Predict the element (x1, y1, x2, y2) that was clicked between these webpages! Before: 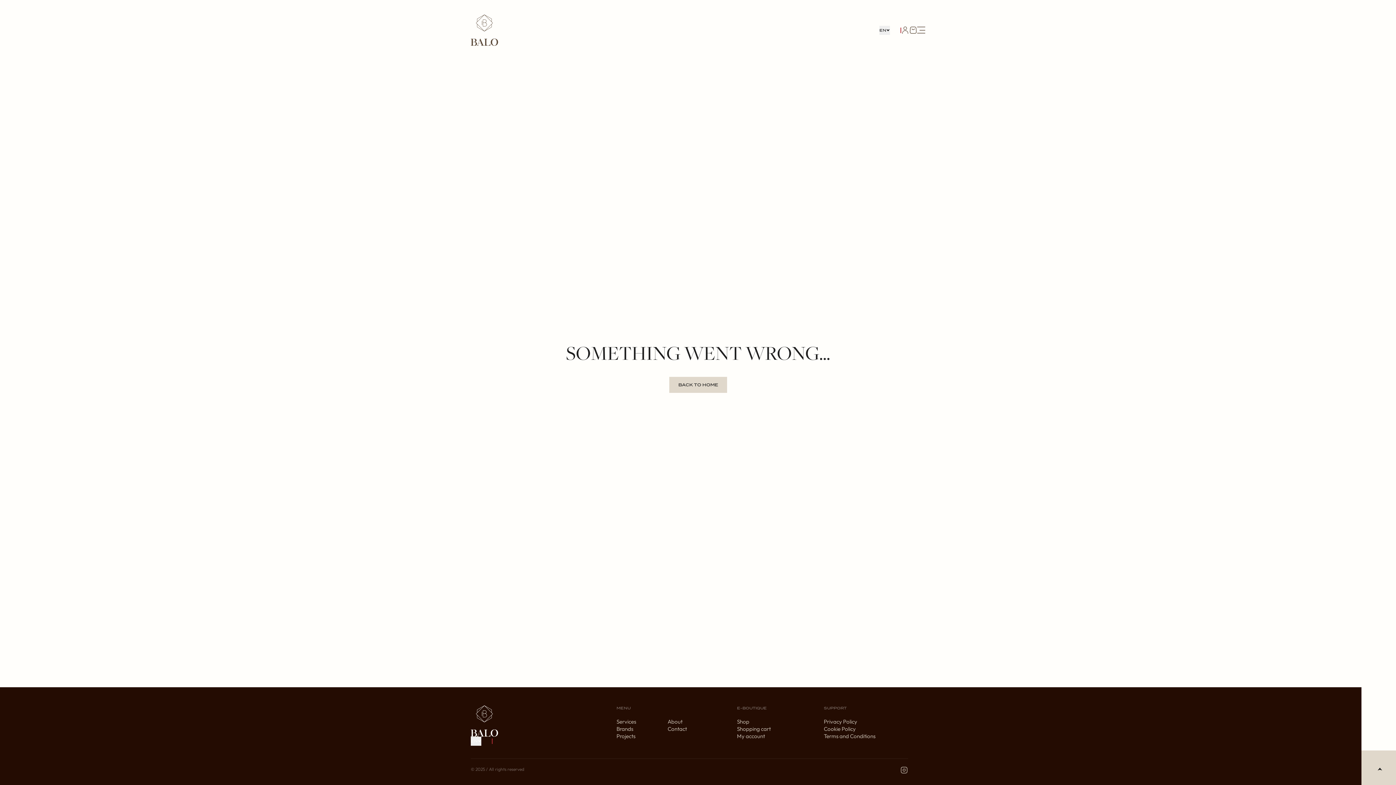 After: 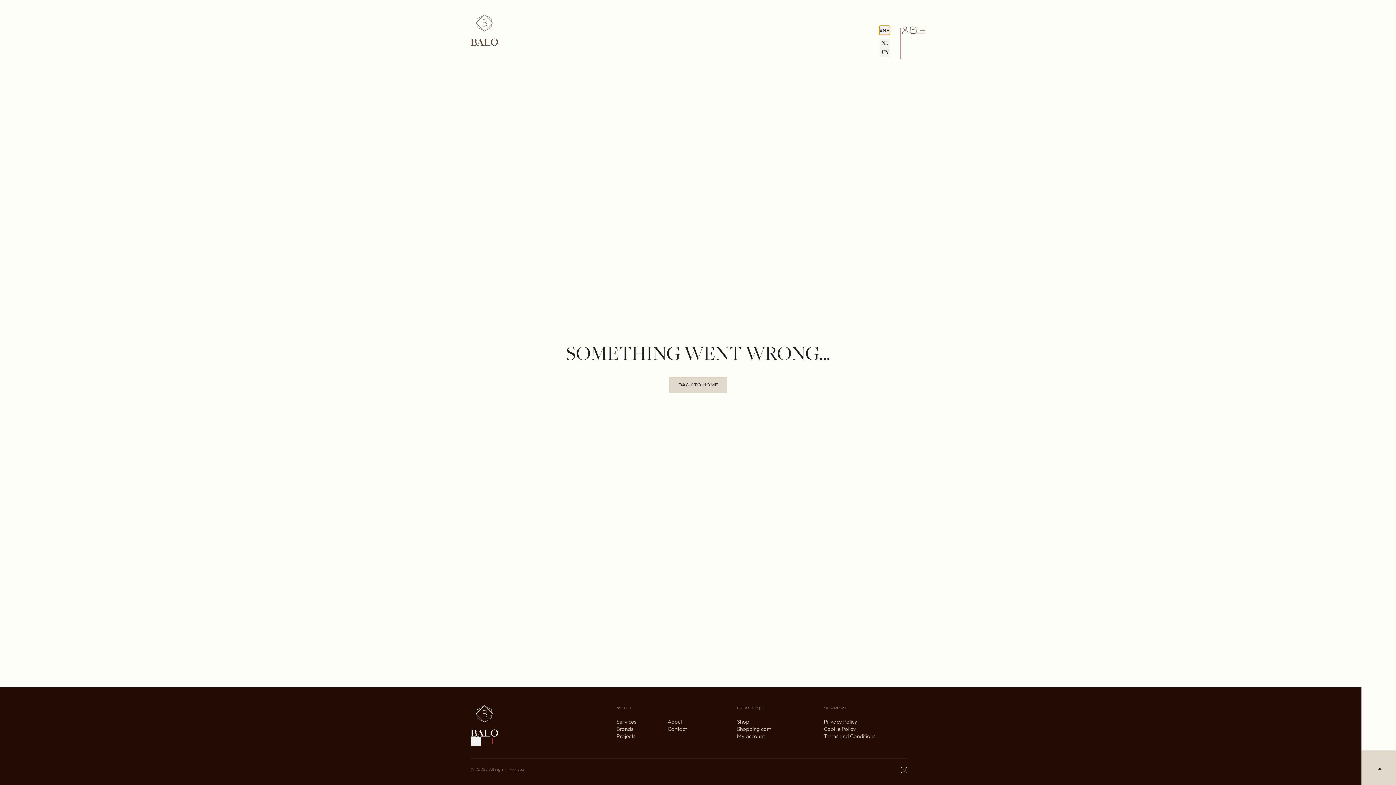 Action: label: EN bbox: (879, 25, 890, 34)